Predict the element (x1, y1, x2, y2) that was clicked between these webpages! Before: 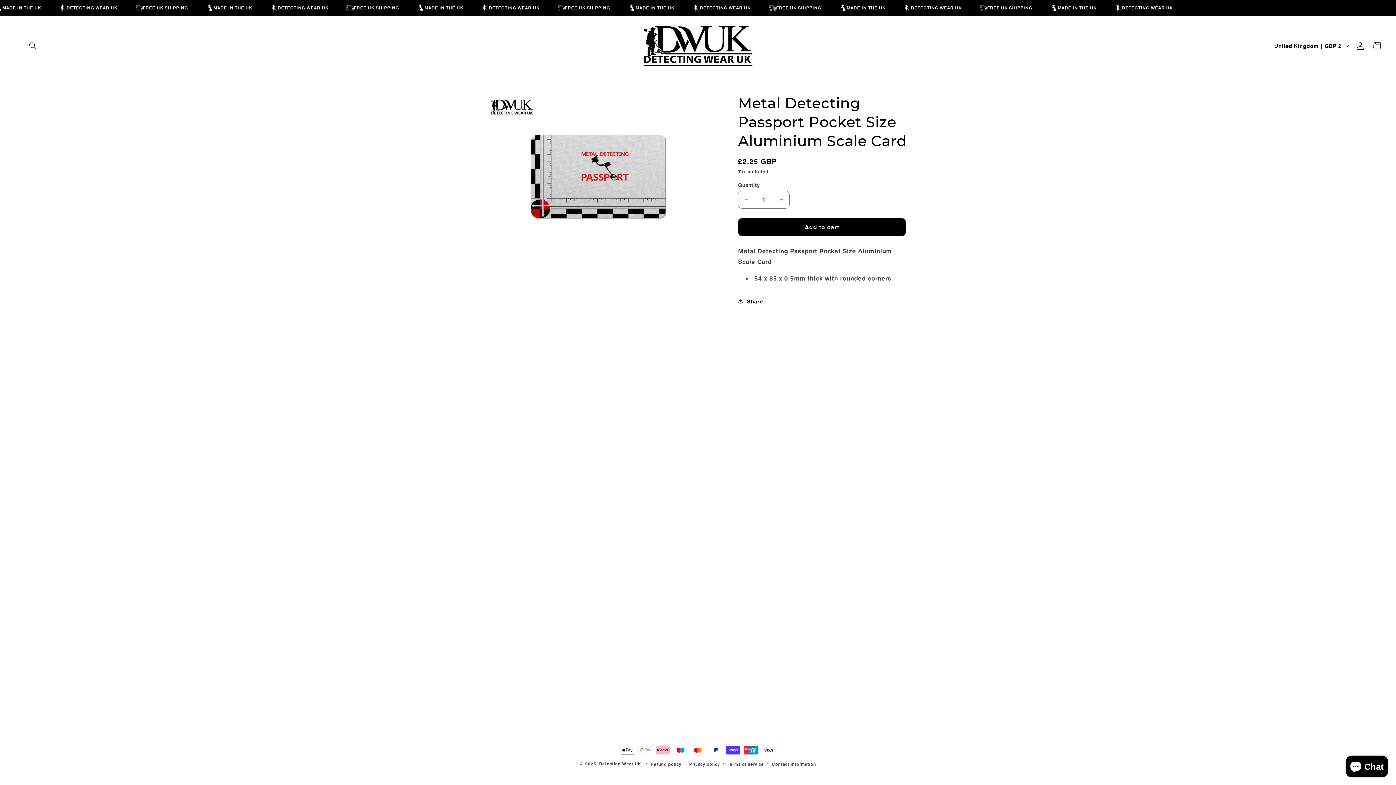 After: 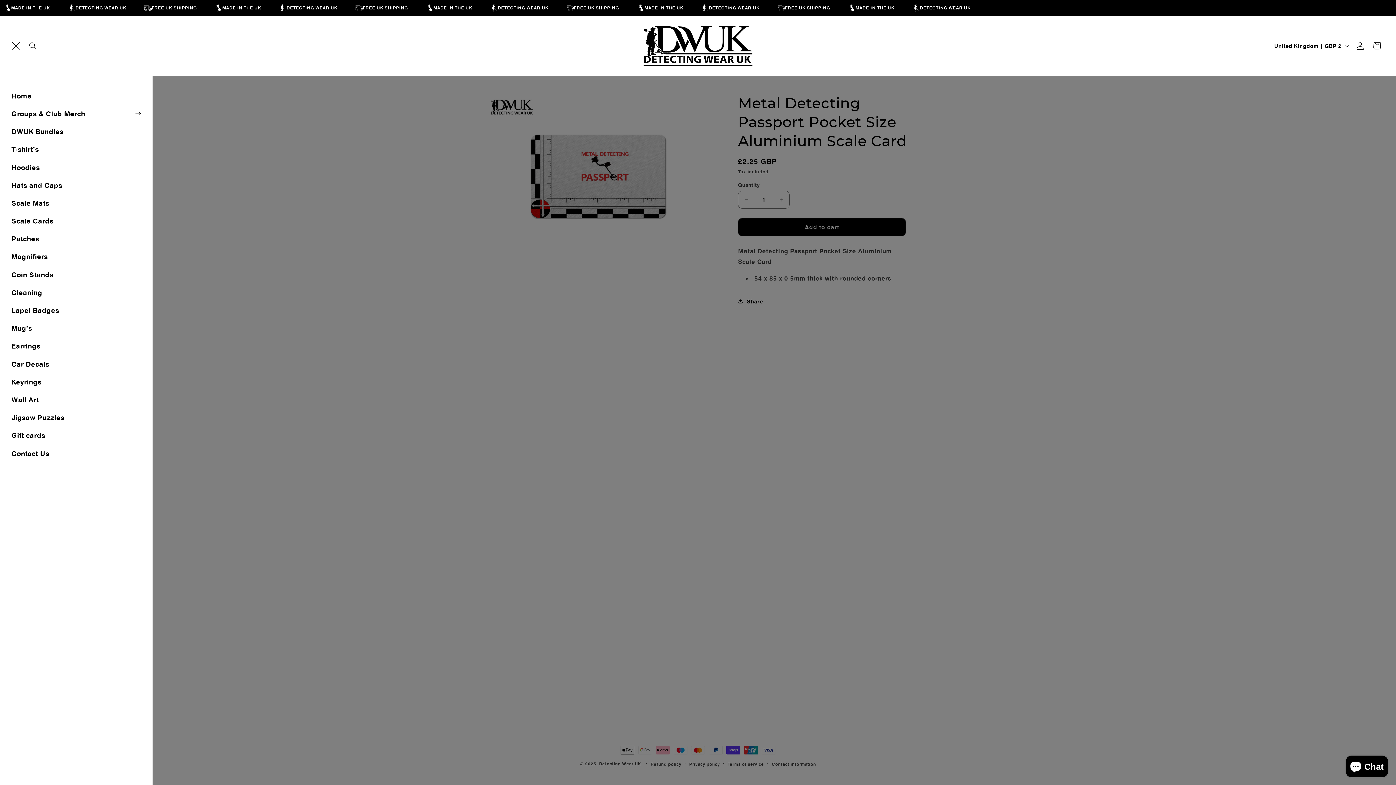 Action: label: Menu bbox: (7, 37, 24, 54)